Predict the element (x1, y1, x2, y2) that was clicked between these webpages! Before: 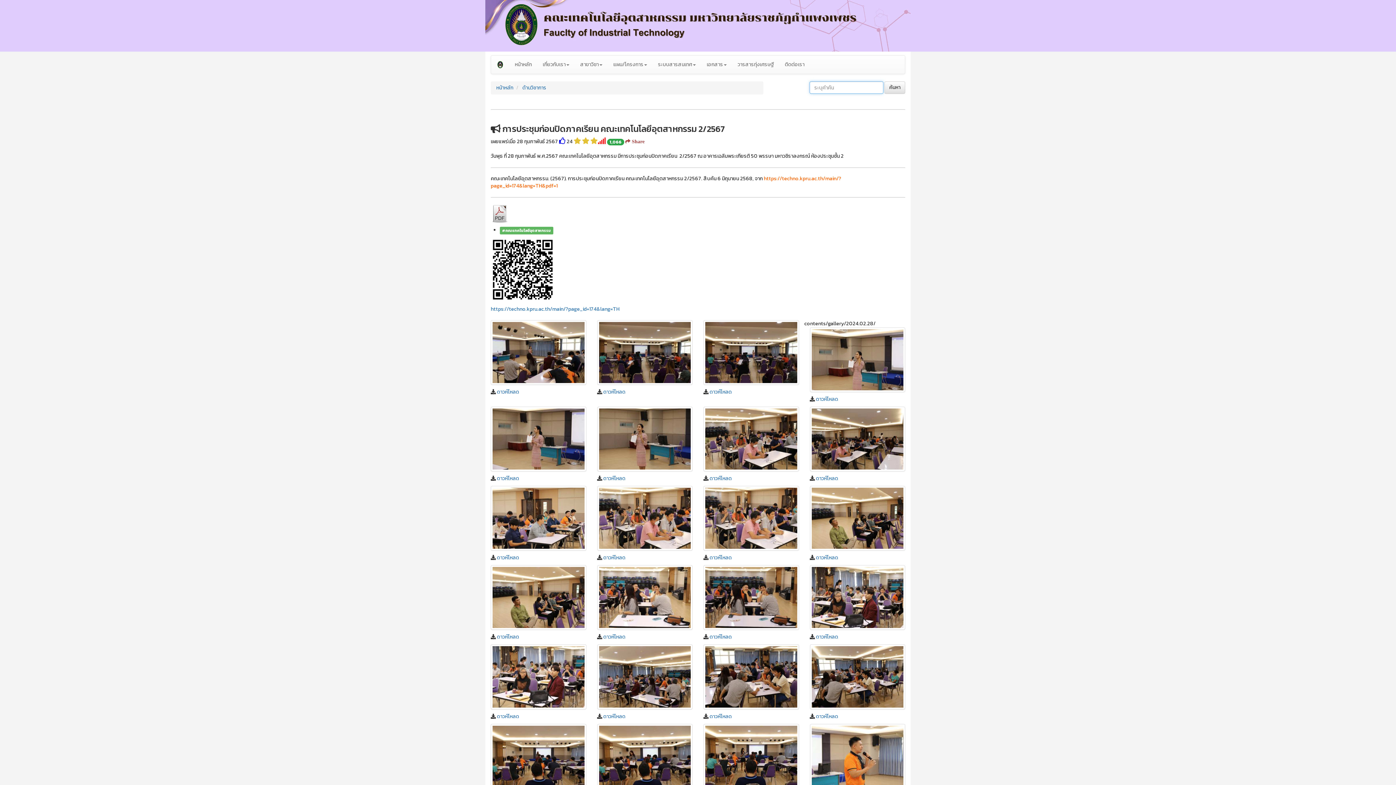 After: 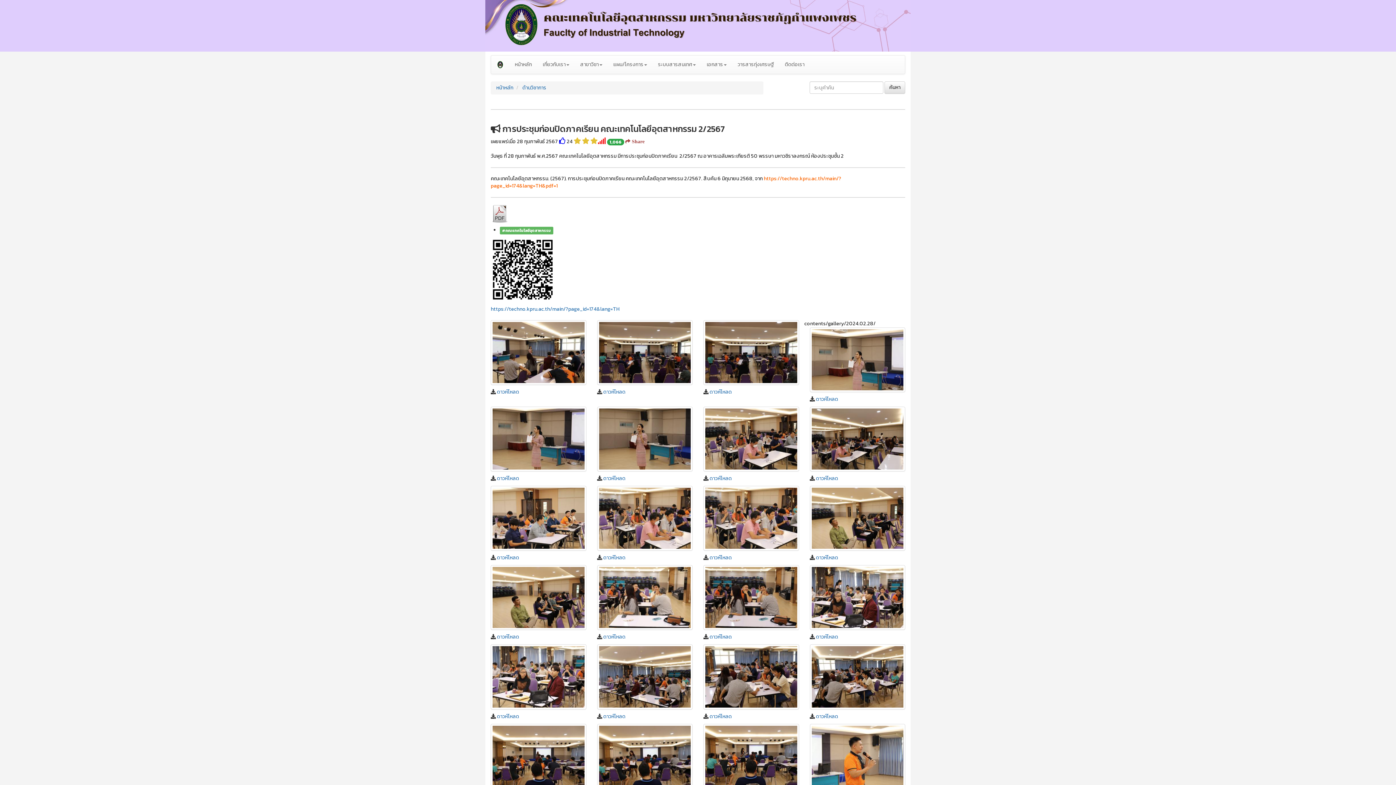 Action: bbox: (625, 137, 644, 145) label:  Share